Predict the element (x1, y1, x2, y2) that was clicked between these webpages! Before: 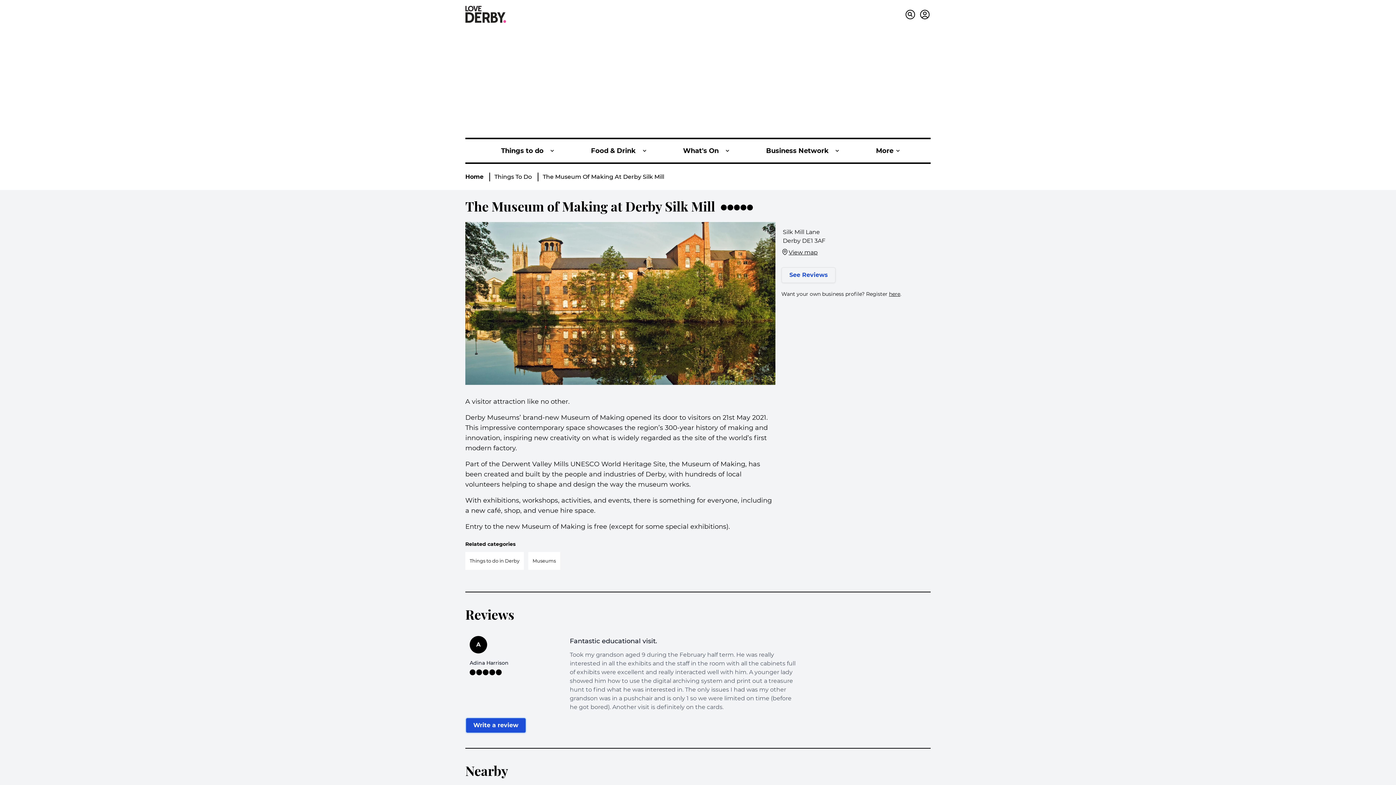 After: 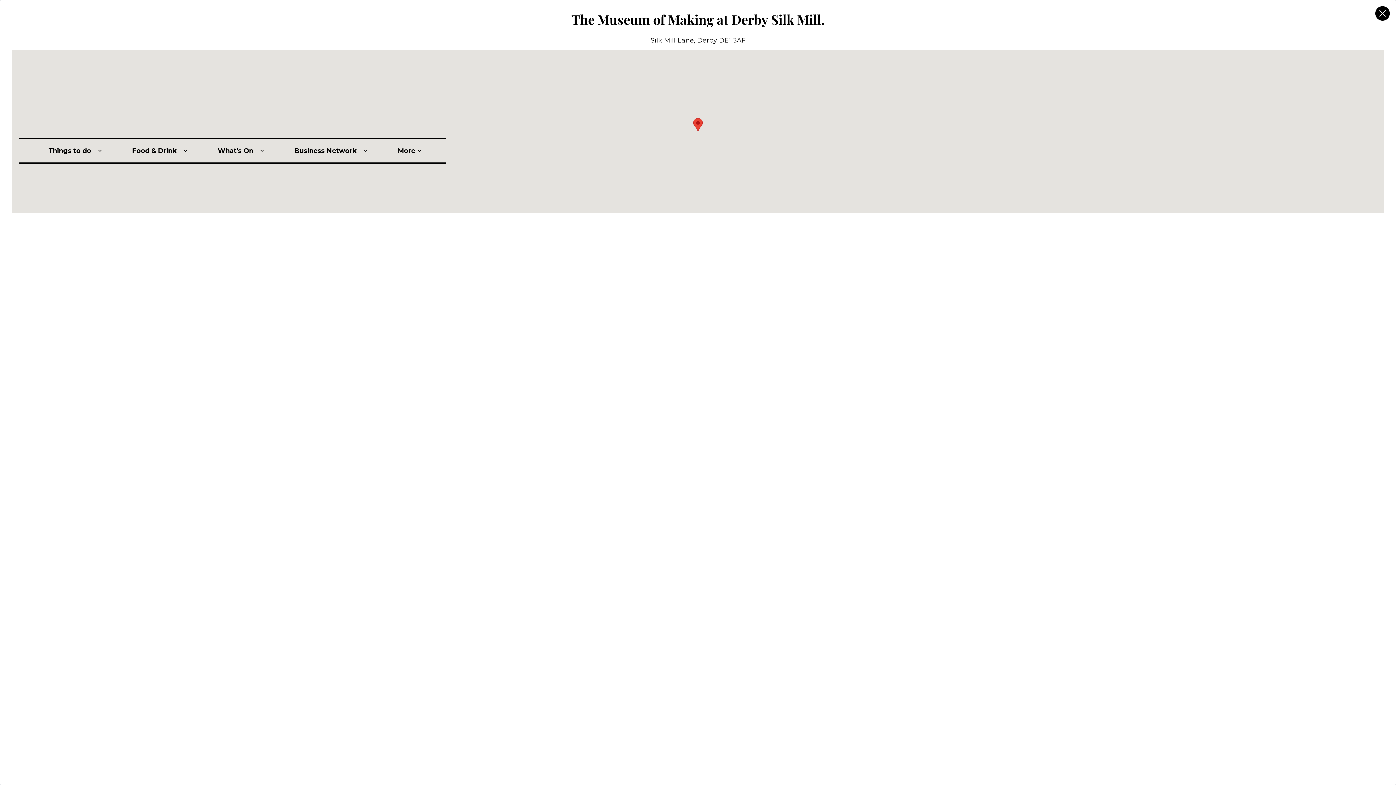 Action: bbox: (781, 248, 925, 257) label: View map